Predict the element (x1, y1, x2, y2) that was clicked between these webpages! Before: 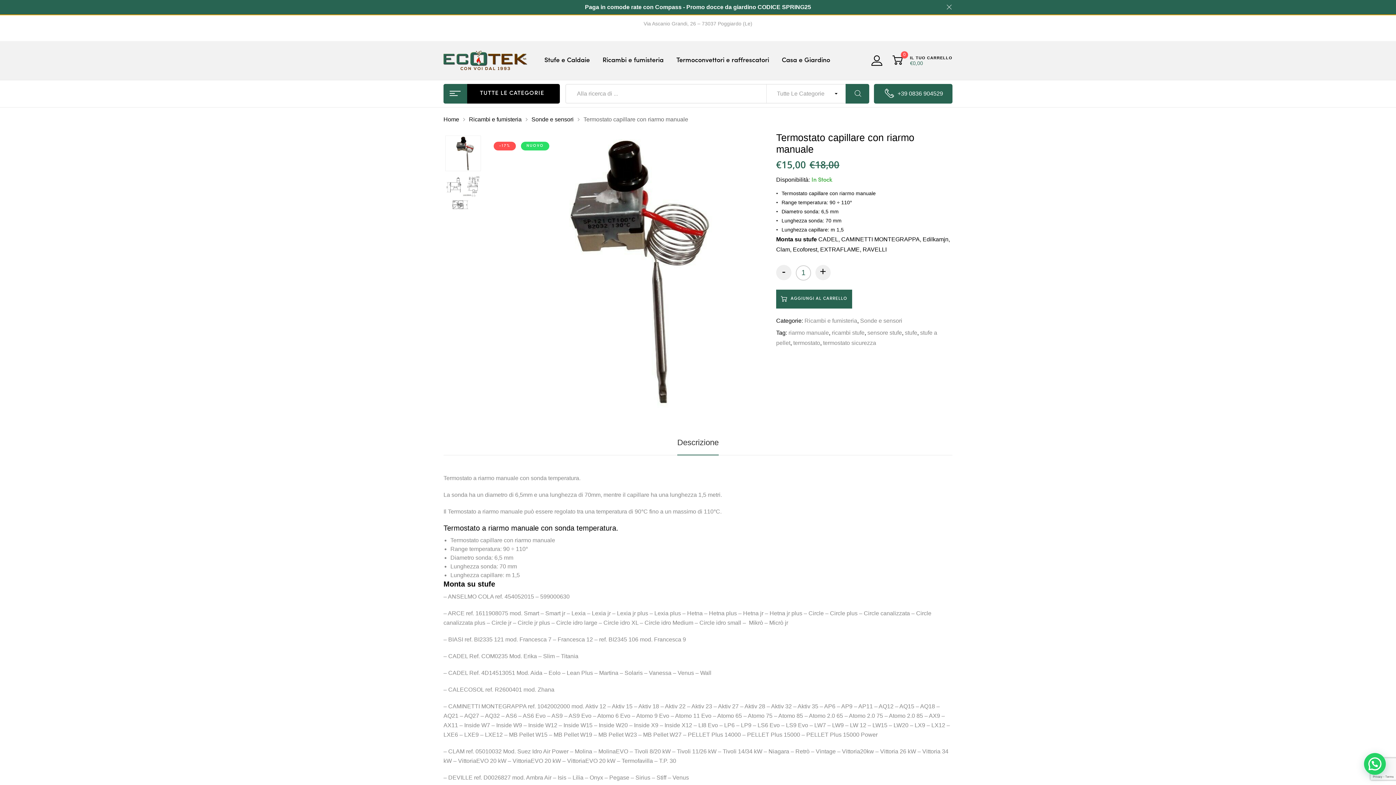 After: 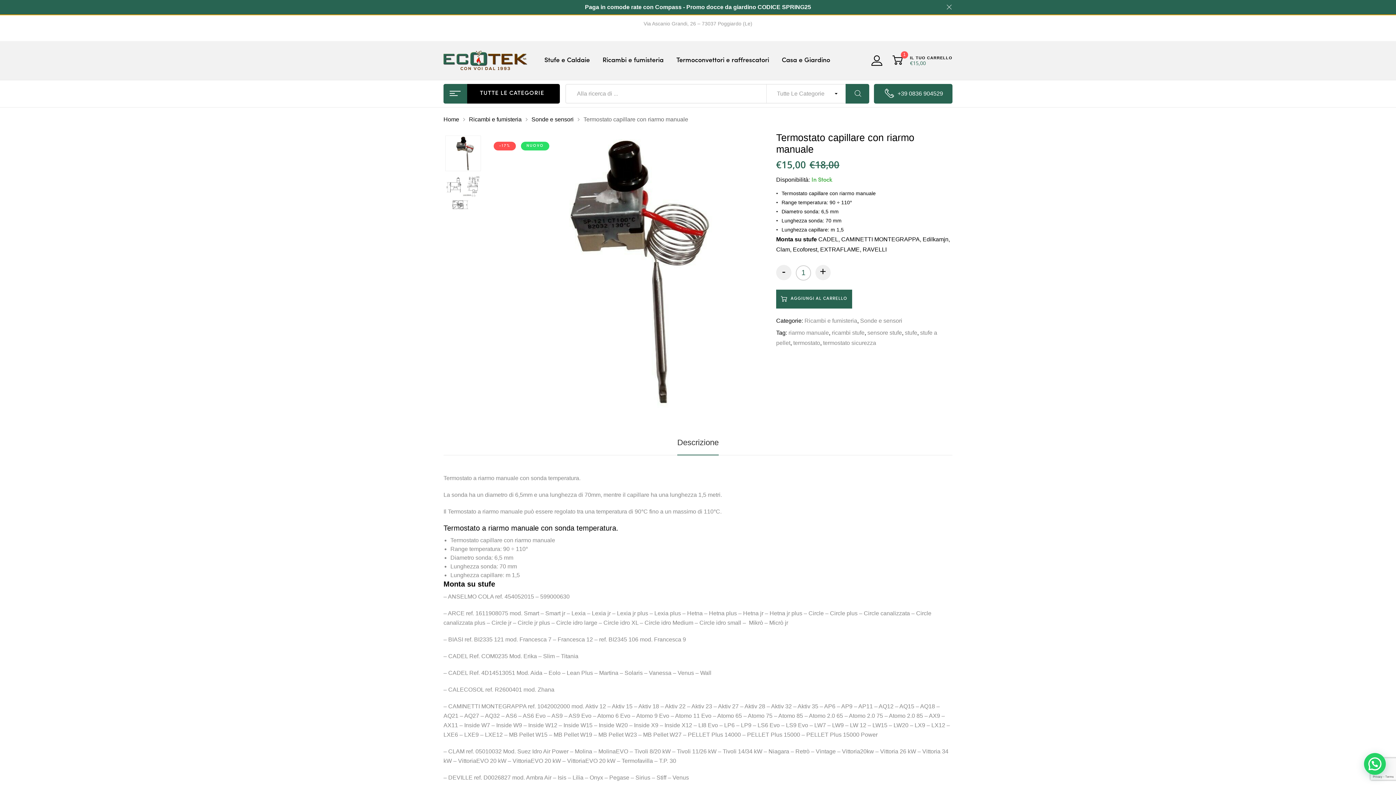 Action: bbox: (776, 289, 852, 308) label: AGGIUNGI AL CARRELLO